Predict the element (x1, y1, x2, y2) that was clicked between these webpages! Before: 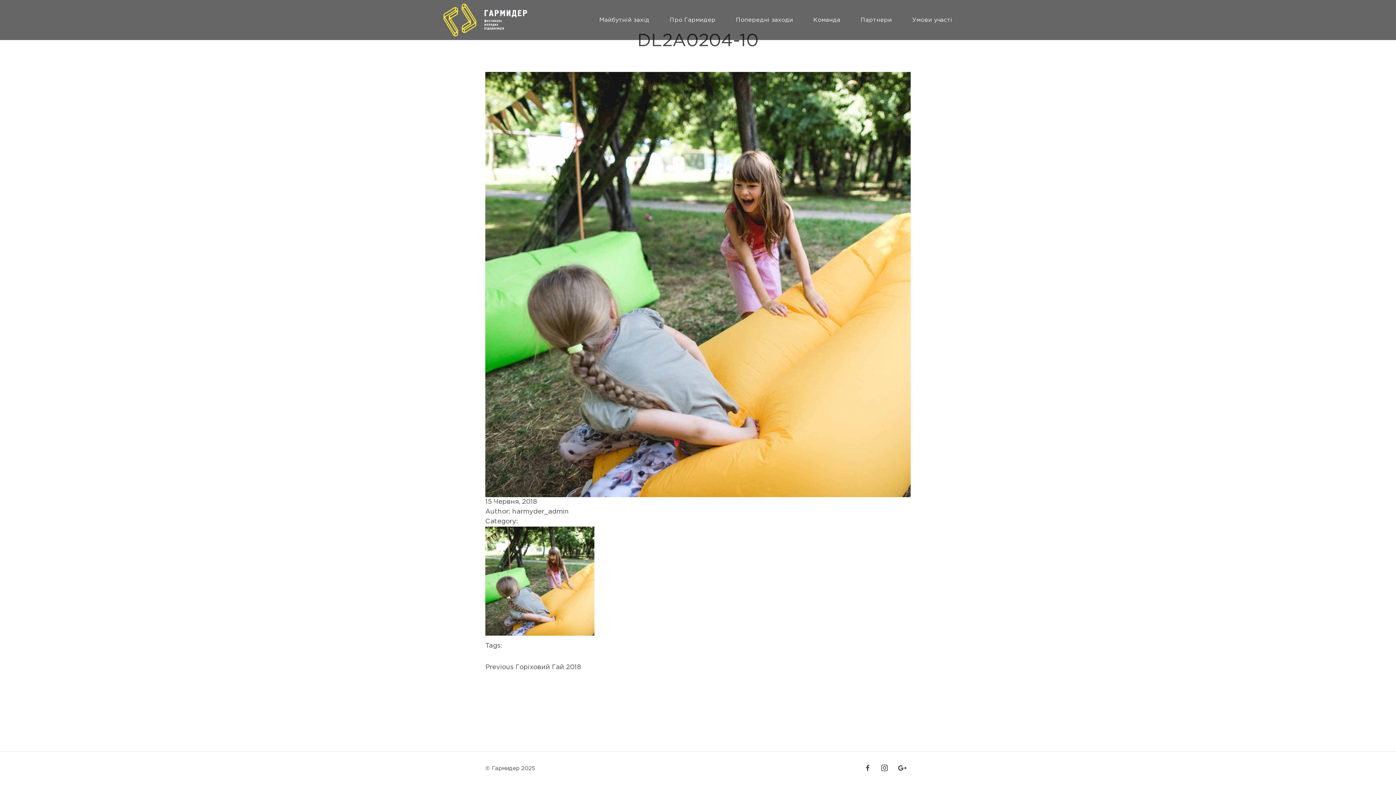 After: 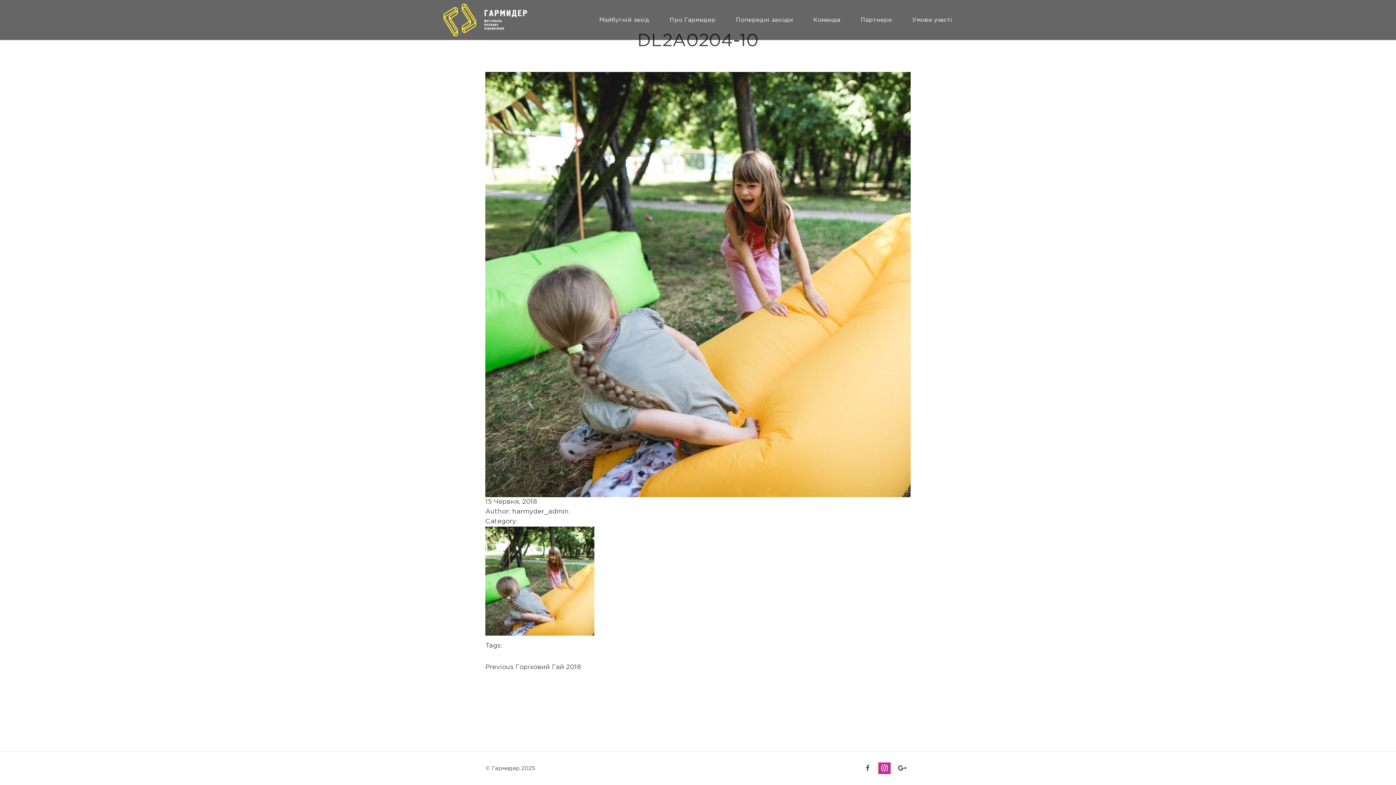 Action: bbox: (878, 762, 890, 774)